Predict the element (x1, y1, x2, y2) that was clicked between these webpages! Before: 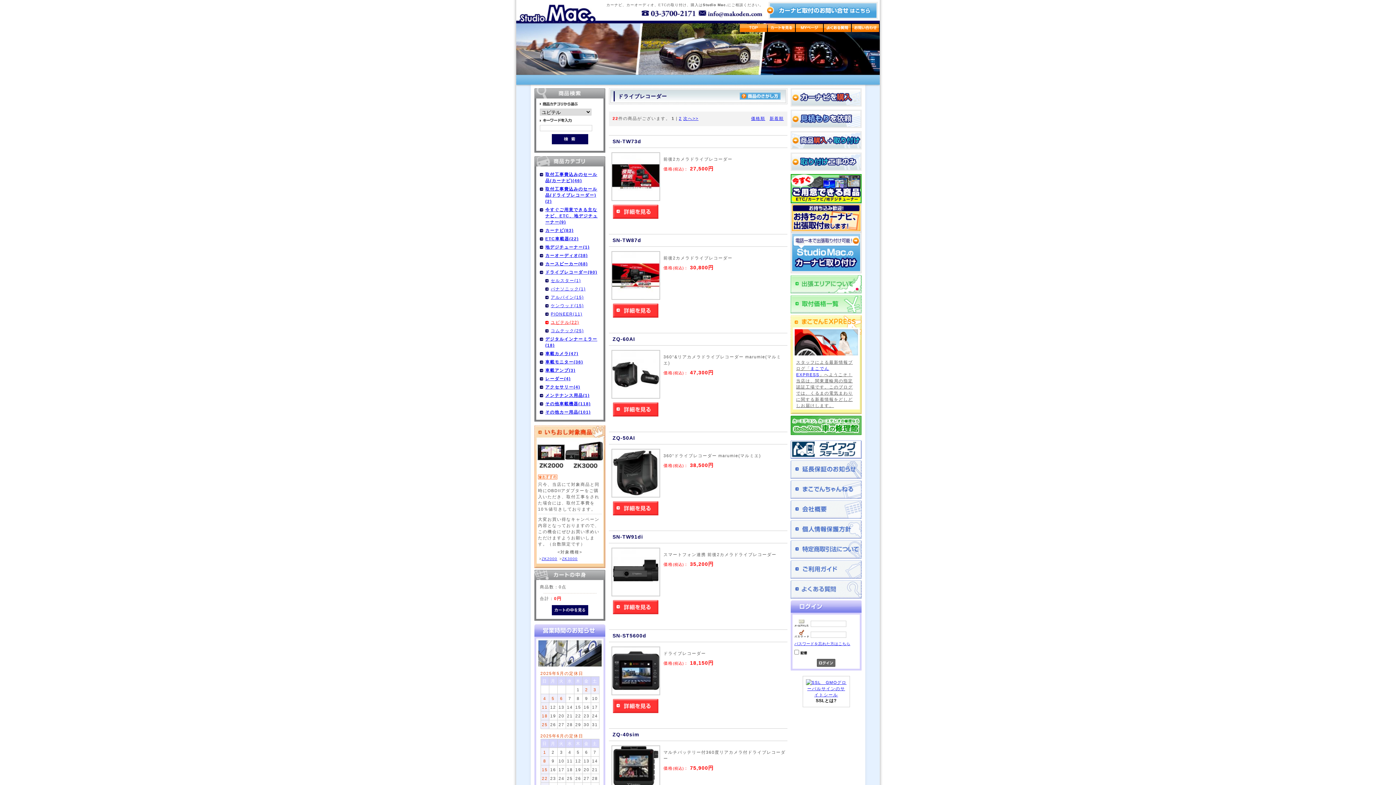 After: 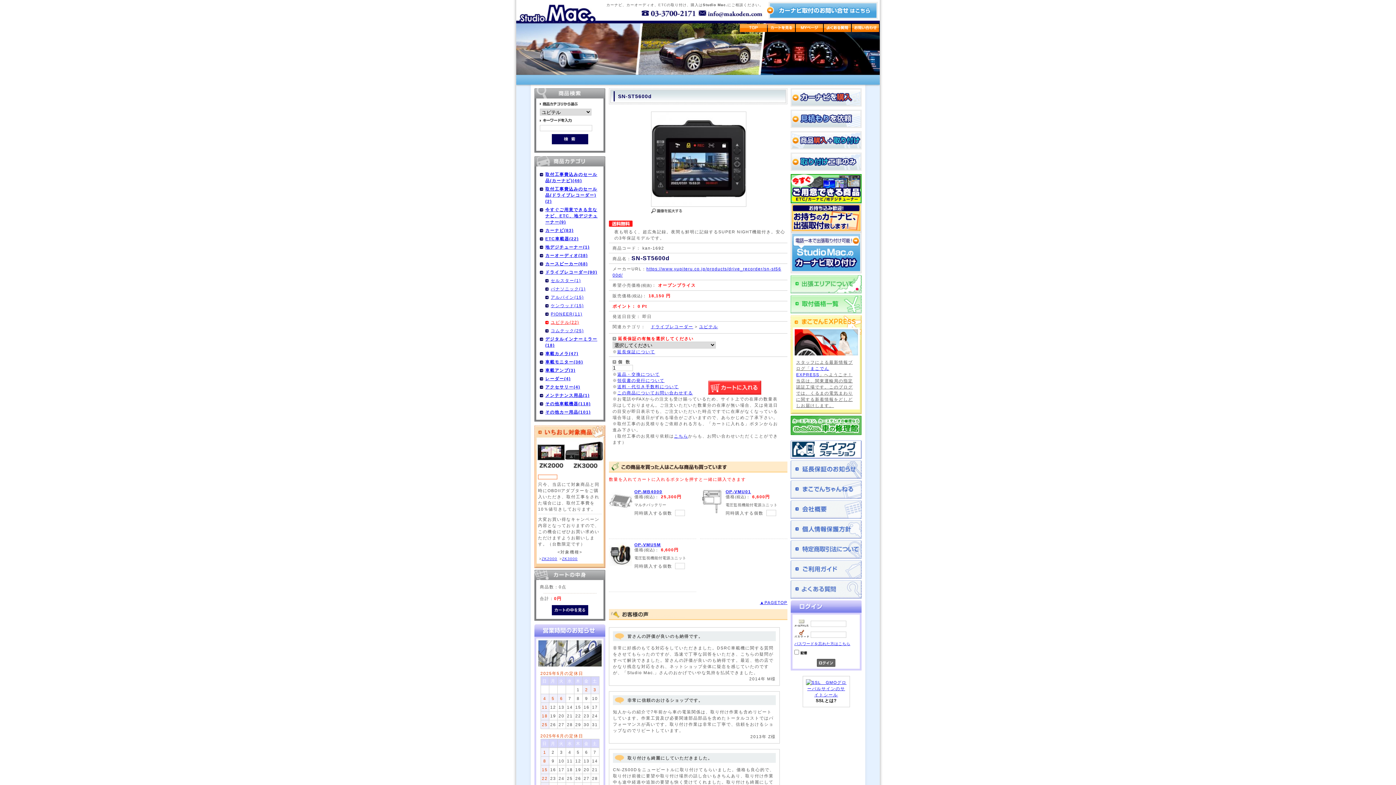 Action: bbox: (611, 695, 660, 700)